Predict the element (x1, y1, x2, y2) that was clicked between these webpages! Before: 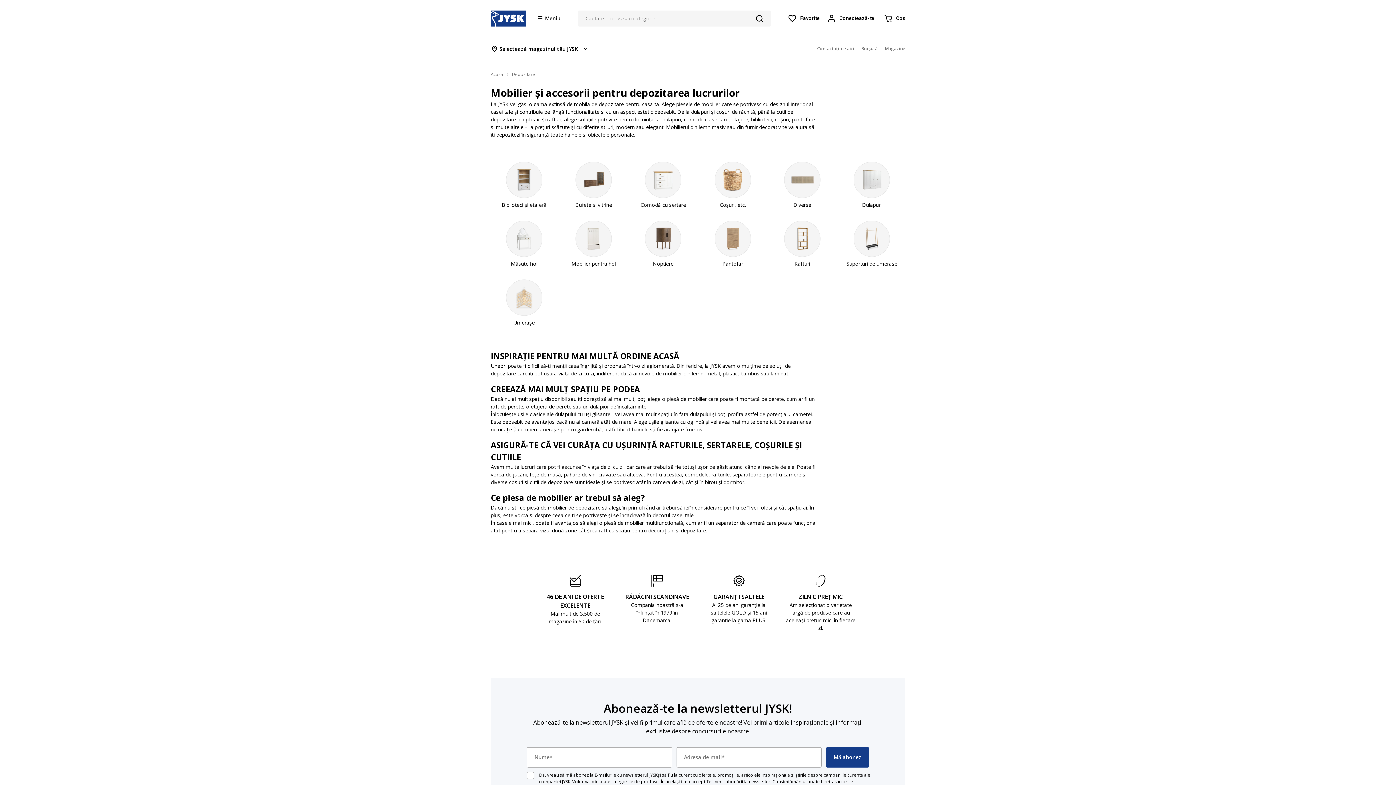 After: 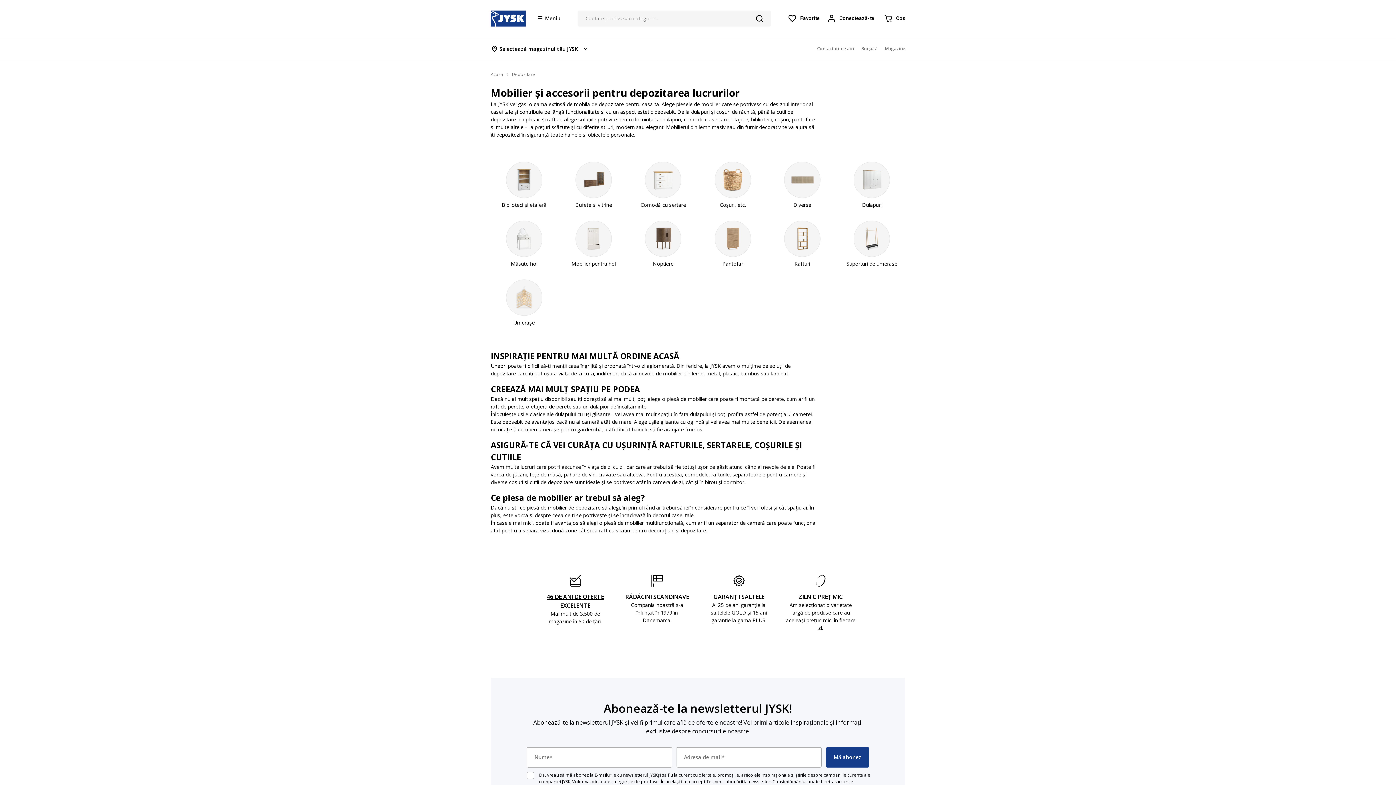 Action: label: 46 DE ANI DE OFERTE EXCELENTE
Mai mult de 3.500 de magazine în 50 de țări. bbox: (540, 575, 610, 625)